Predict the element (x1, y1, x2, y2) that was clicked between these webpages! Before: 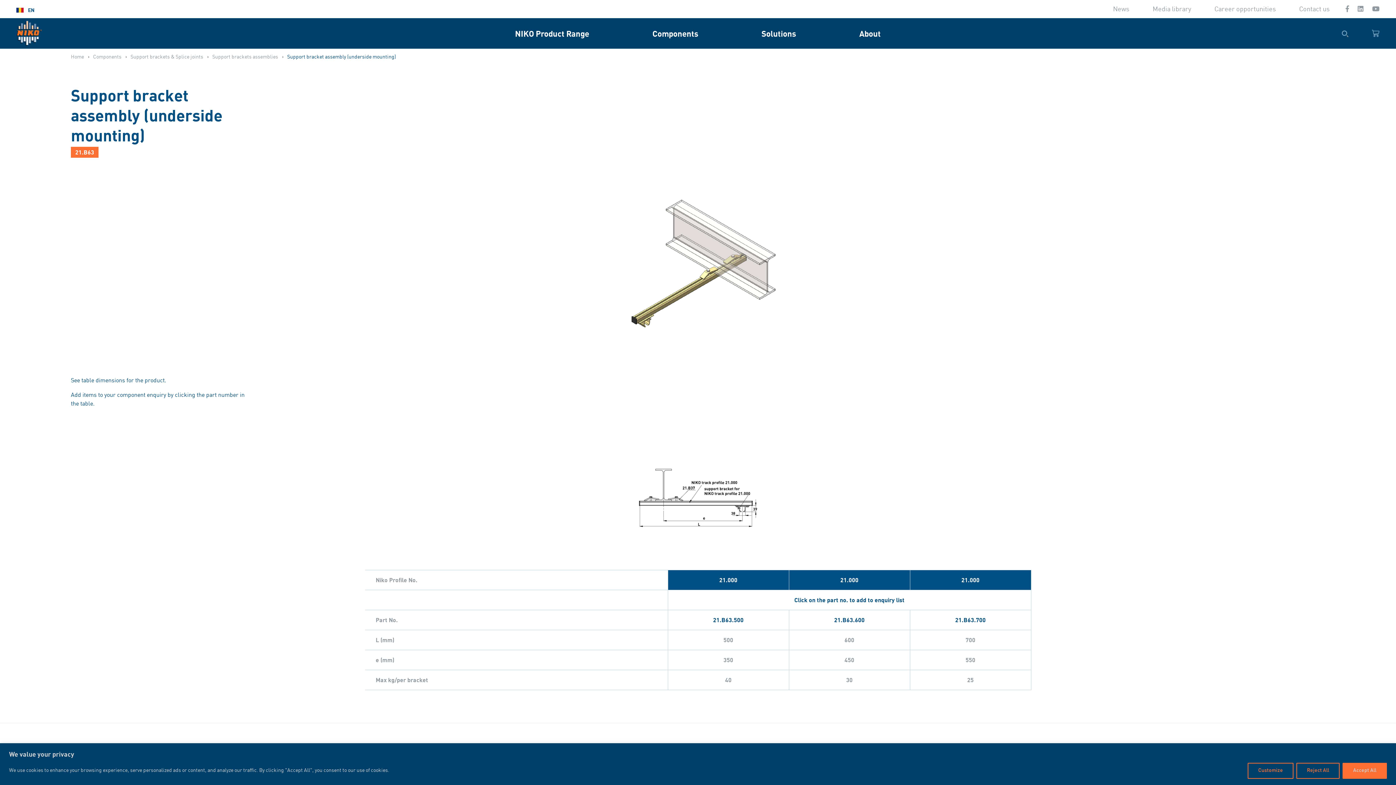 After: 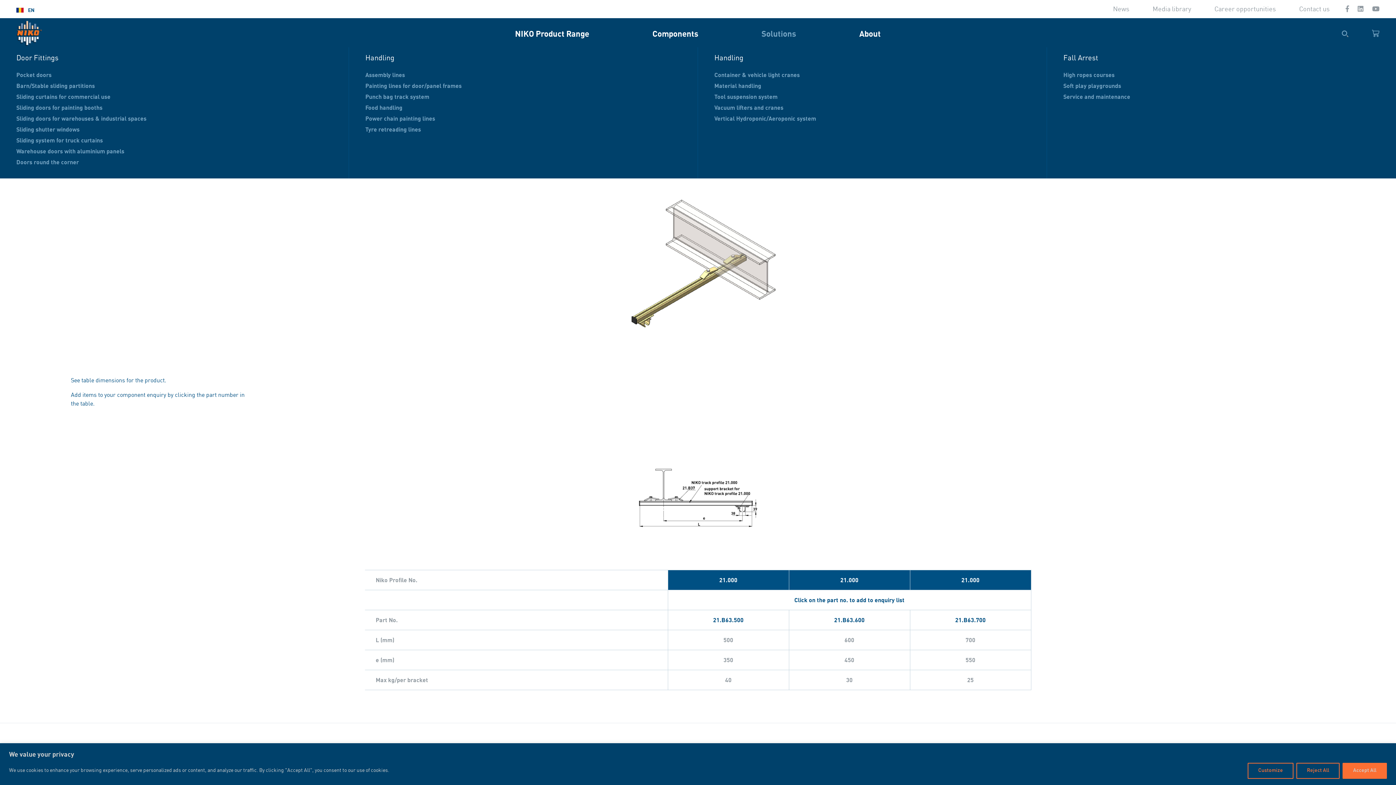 Action: bbox: (761, 18, 796, 48) label: Solutions